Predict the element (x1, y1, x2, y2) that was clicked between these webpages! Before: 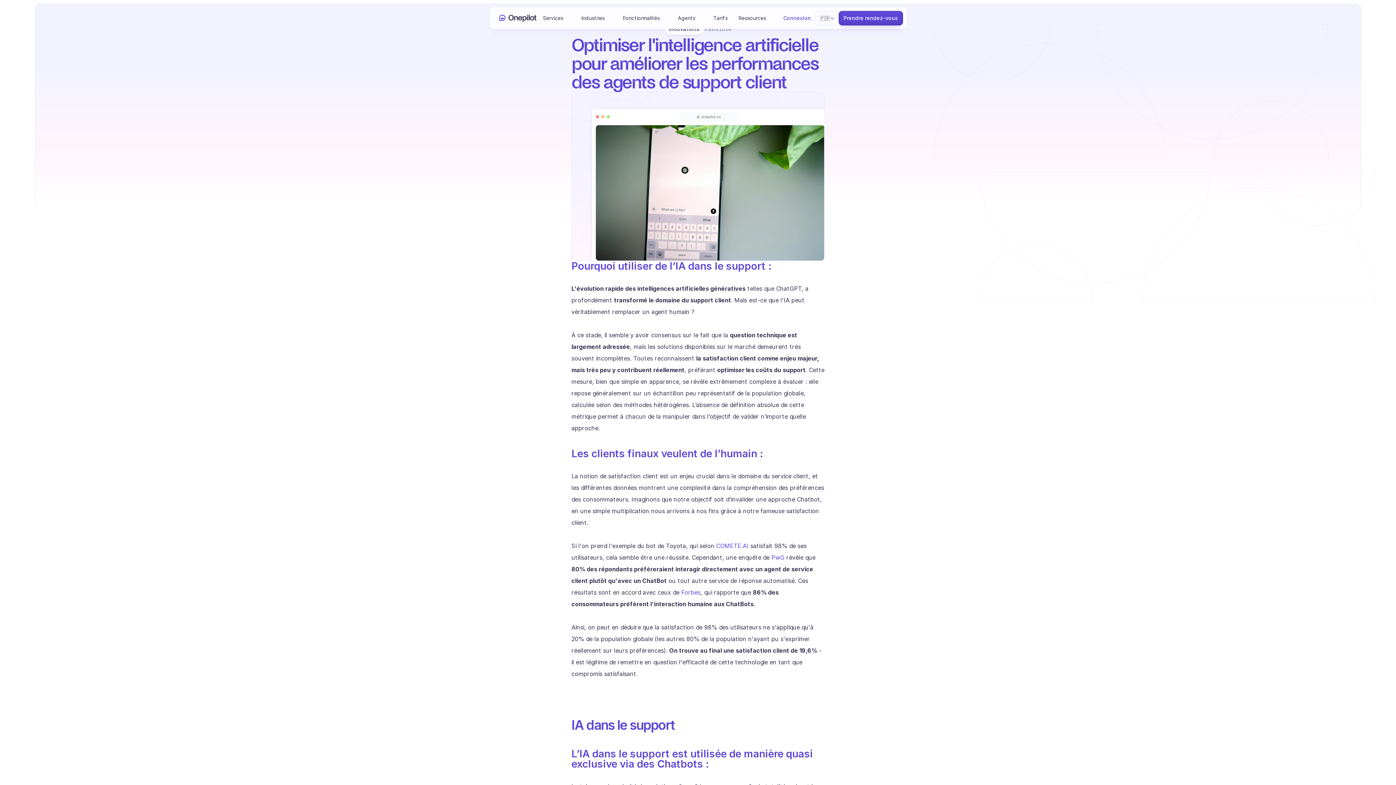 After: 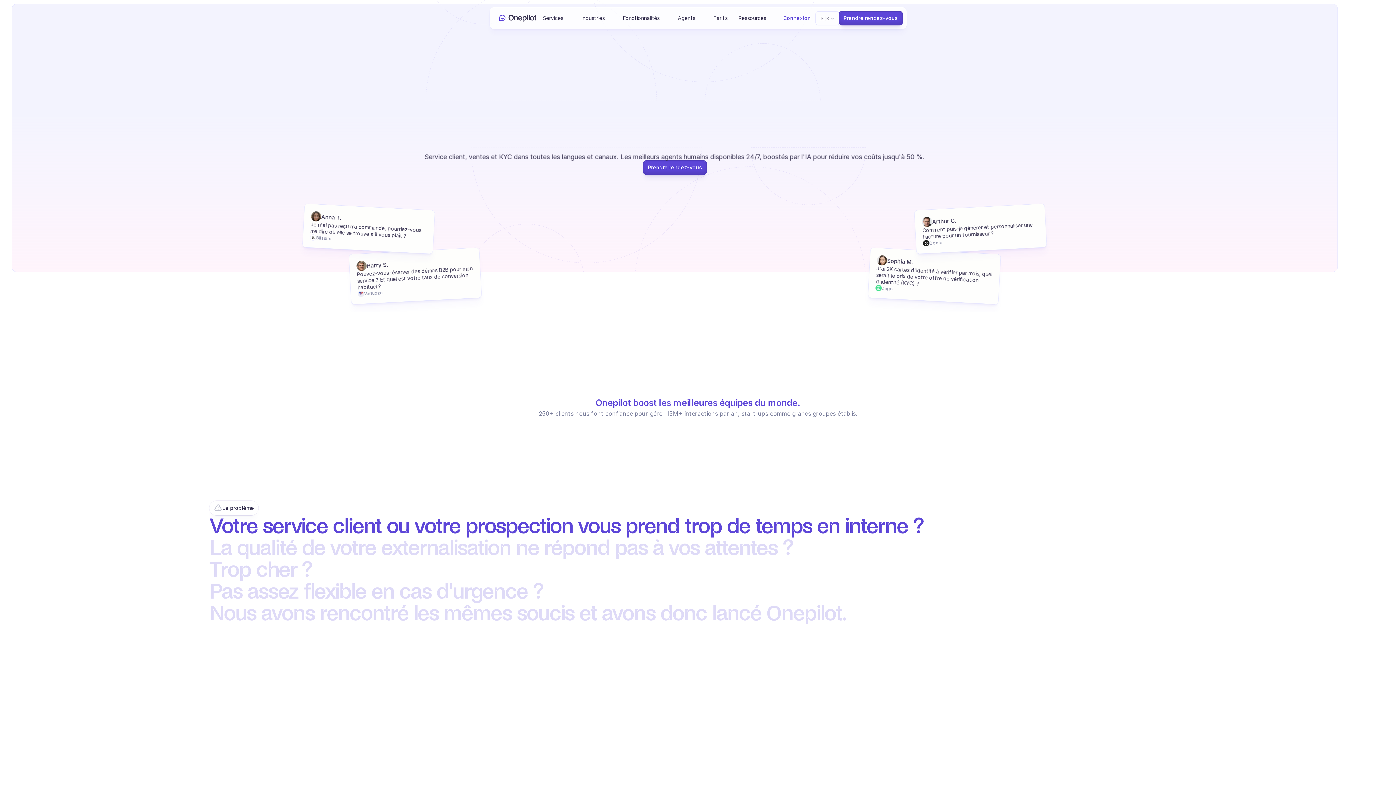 Action: bbox: (499, 14, 537, 22)